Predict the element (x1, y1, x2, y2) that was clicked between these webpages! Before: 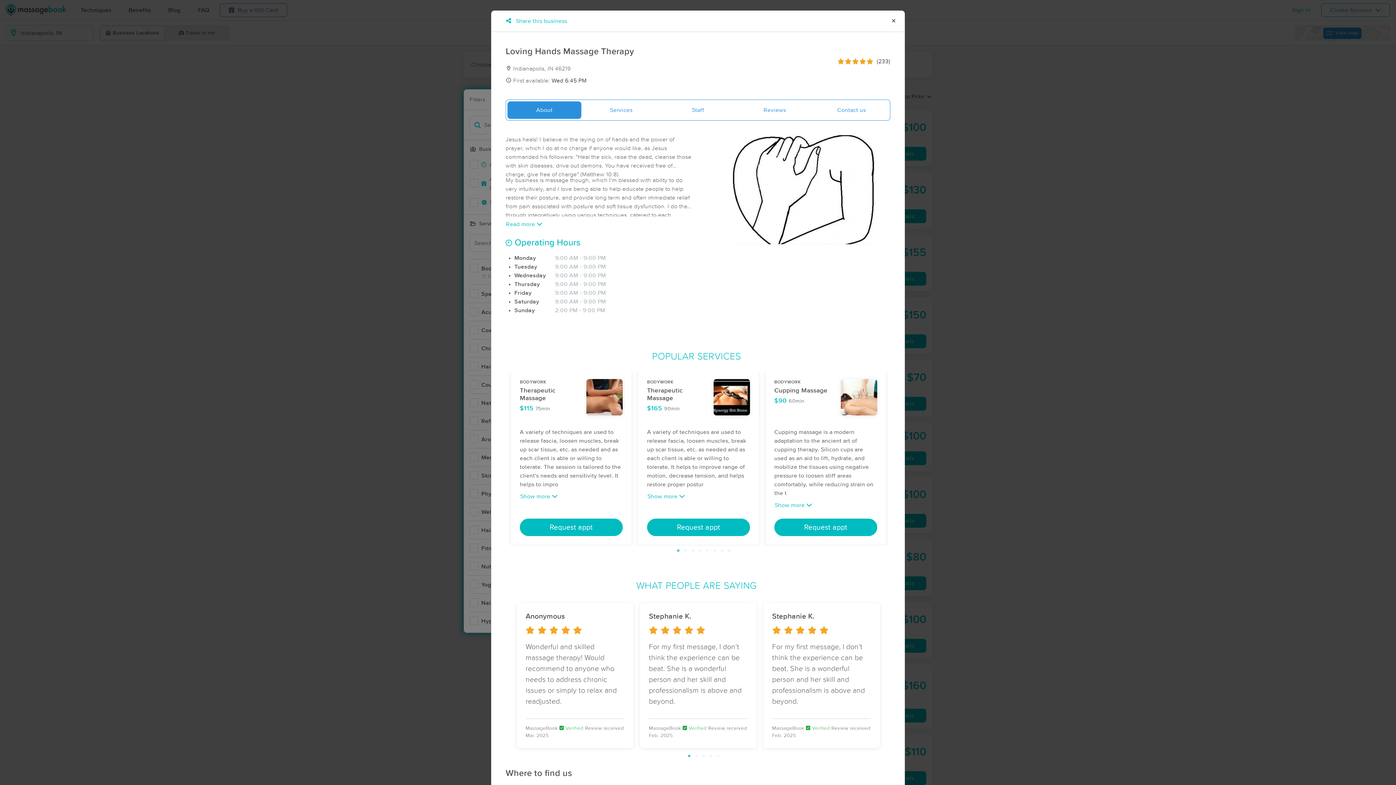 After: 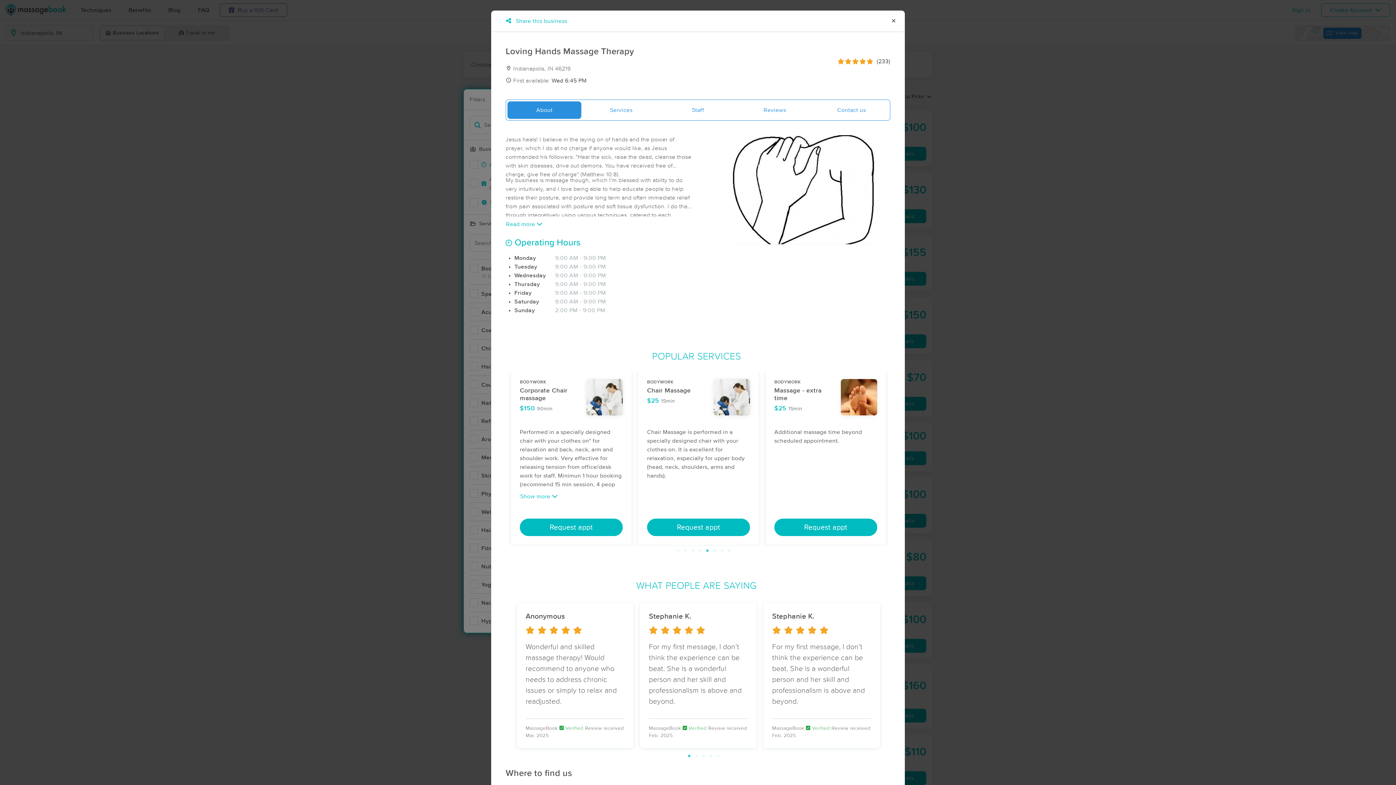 Action: label: 5 bbox: (704, 547, 711, 554)